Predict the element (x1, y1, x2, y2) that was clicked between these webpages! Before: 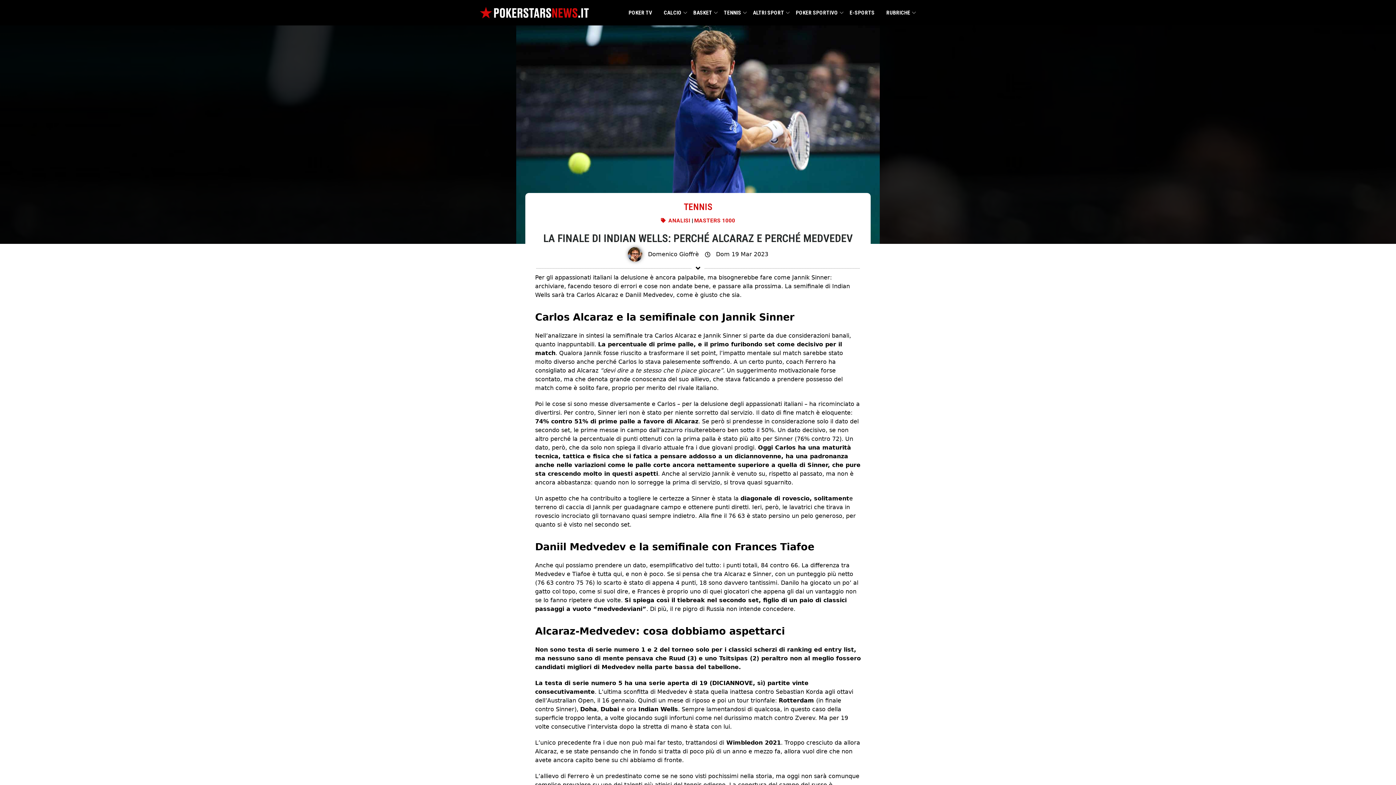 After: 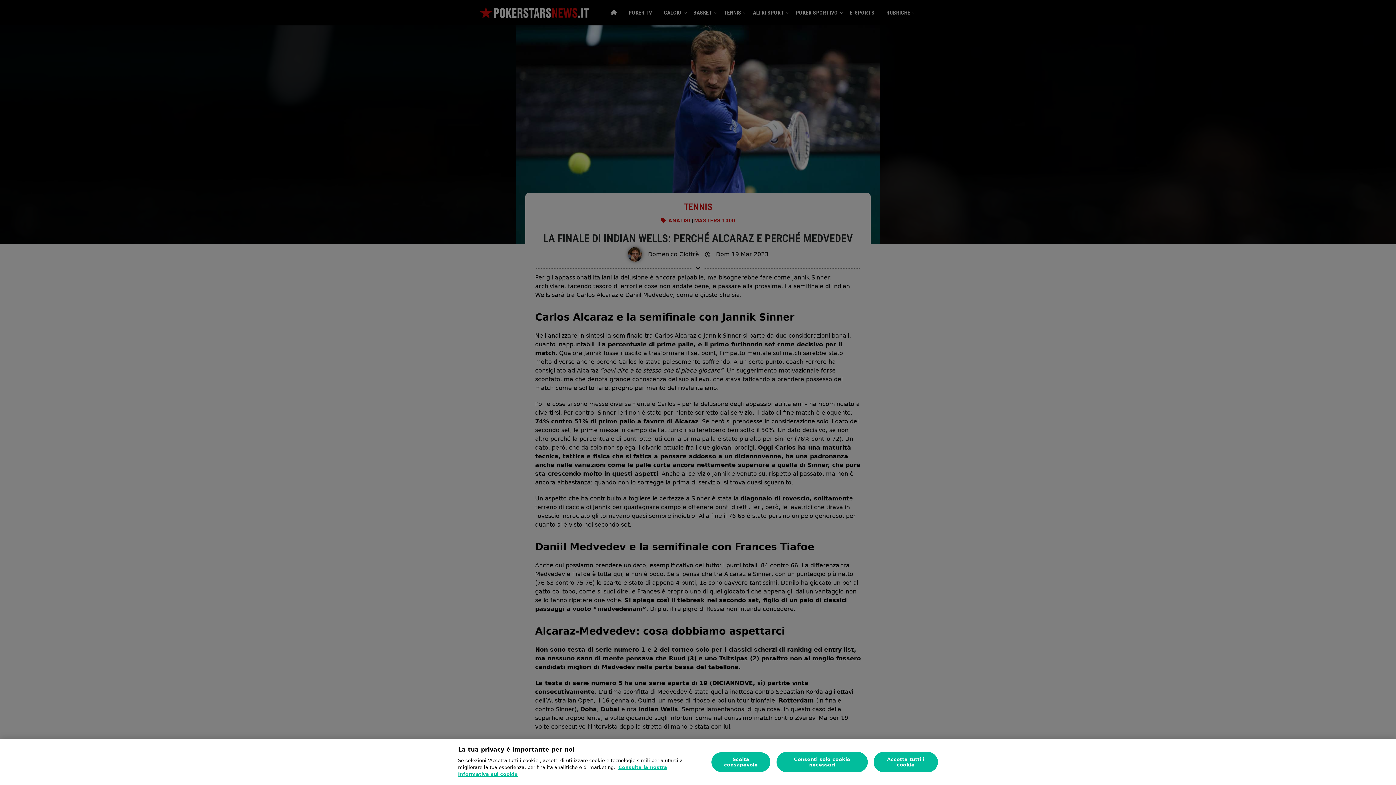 Action: bbox: (753, 0, 784, 25) label: ALTRI SPORT